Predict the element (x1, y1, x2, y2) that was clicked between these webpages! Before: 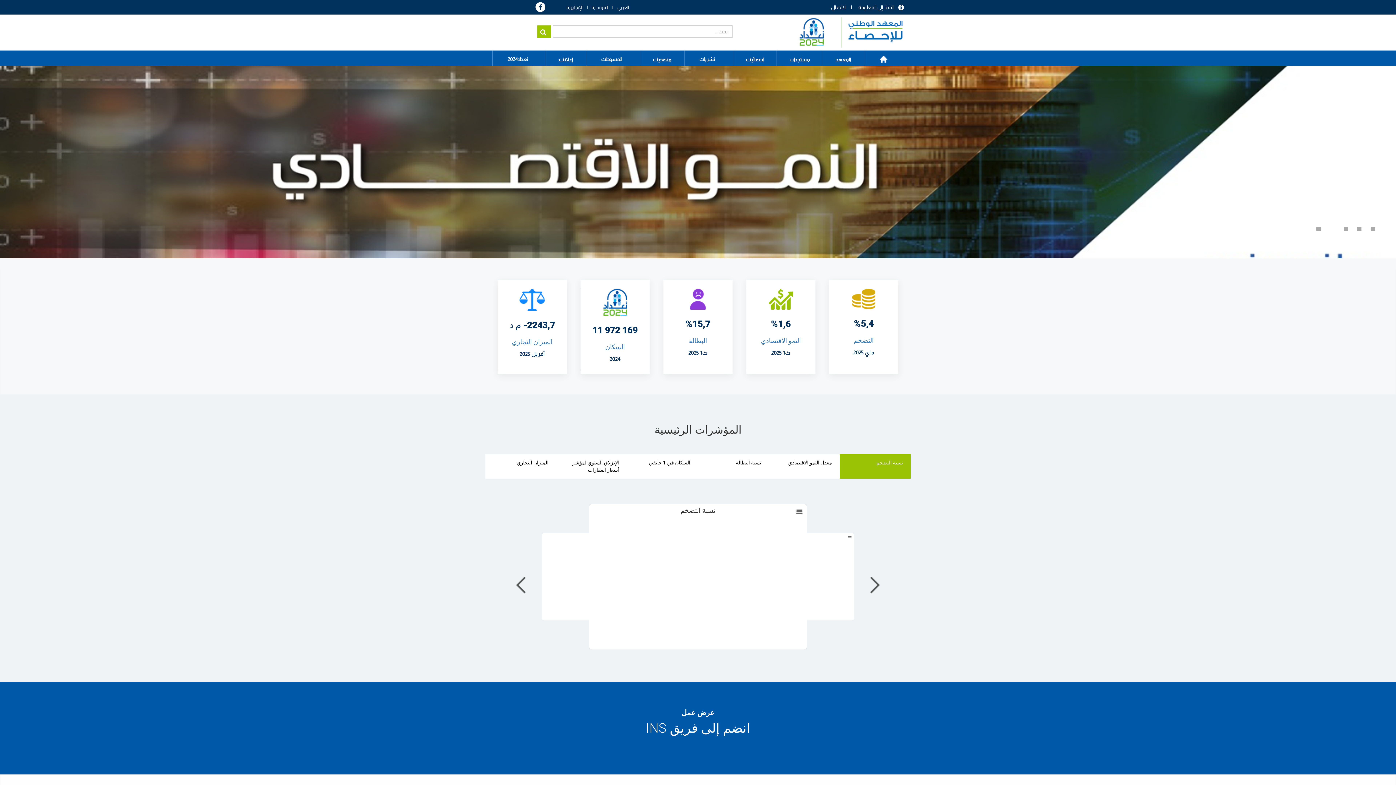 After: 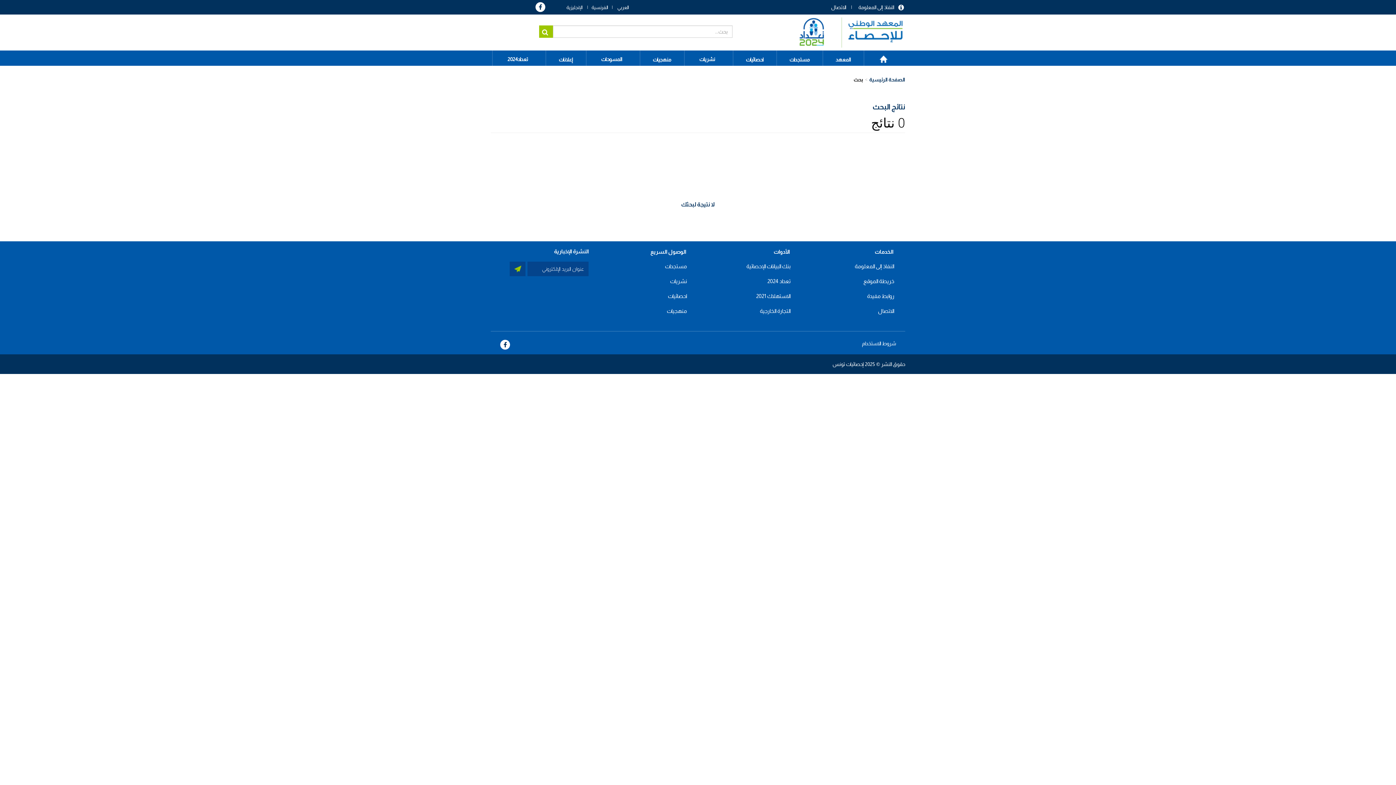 Action: bbox: (537, 25, 551, 37)